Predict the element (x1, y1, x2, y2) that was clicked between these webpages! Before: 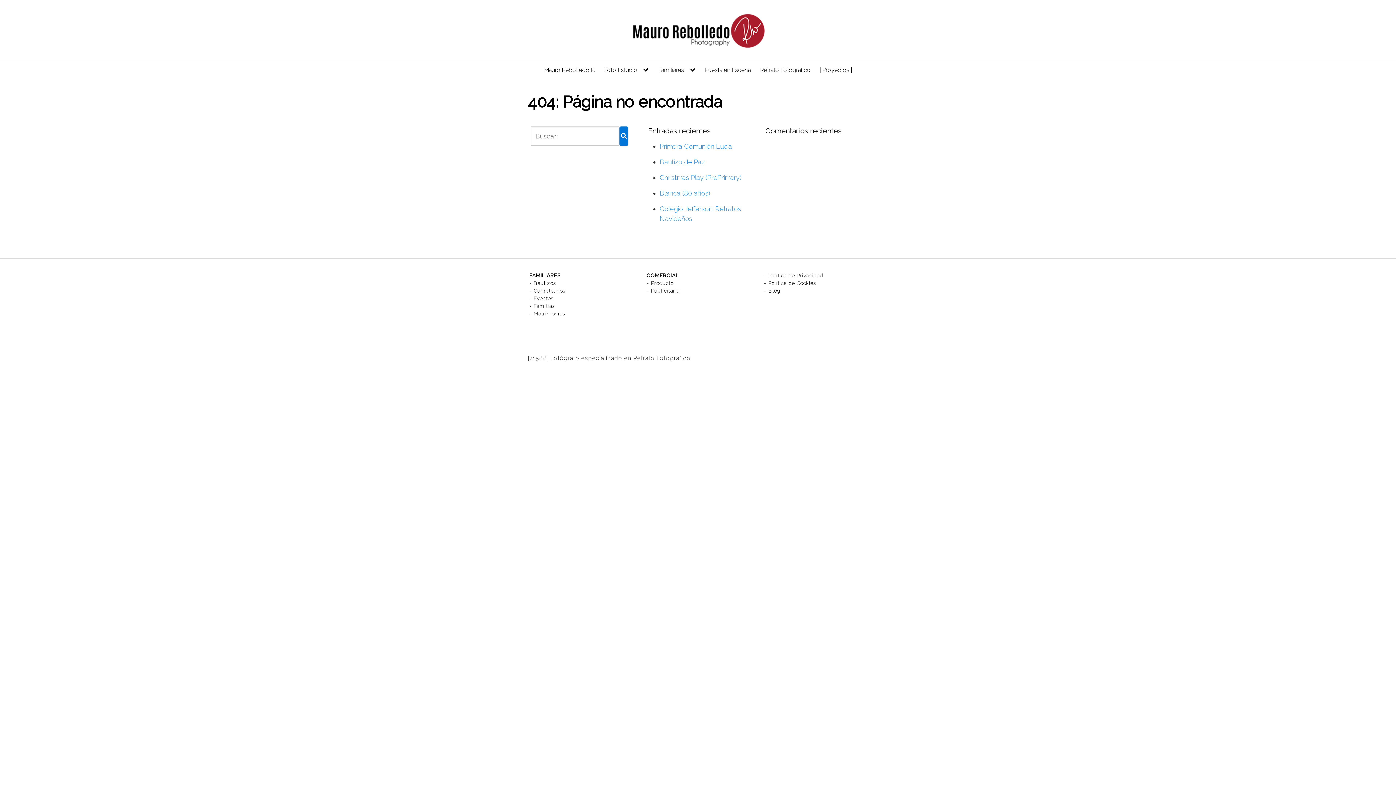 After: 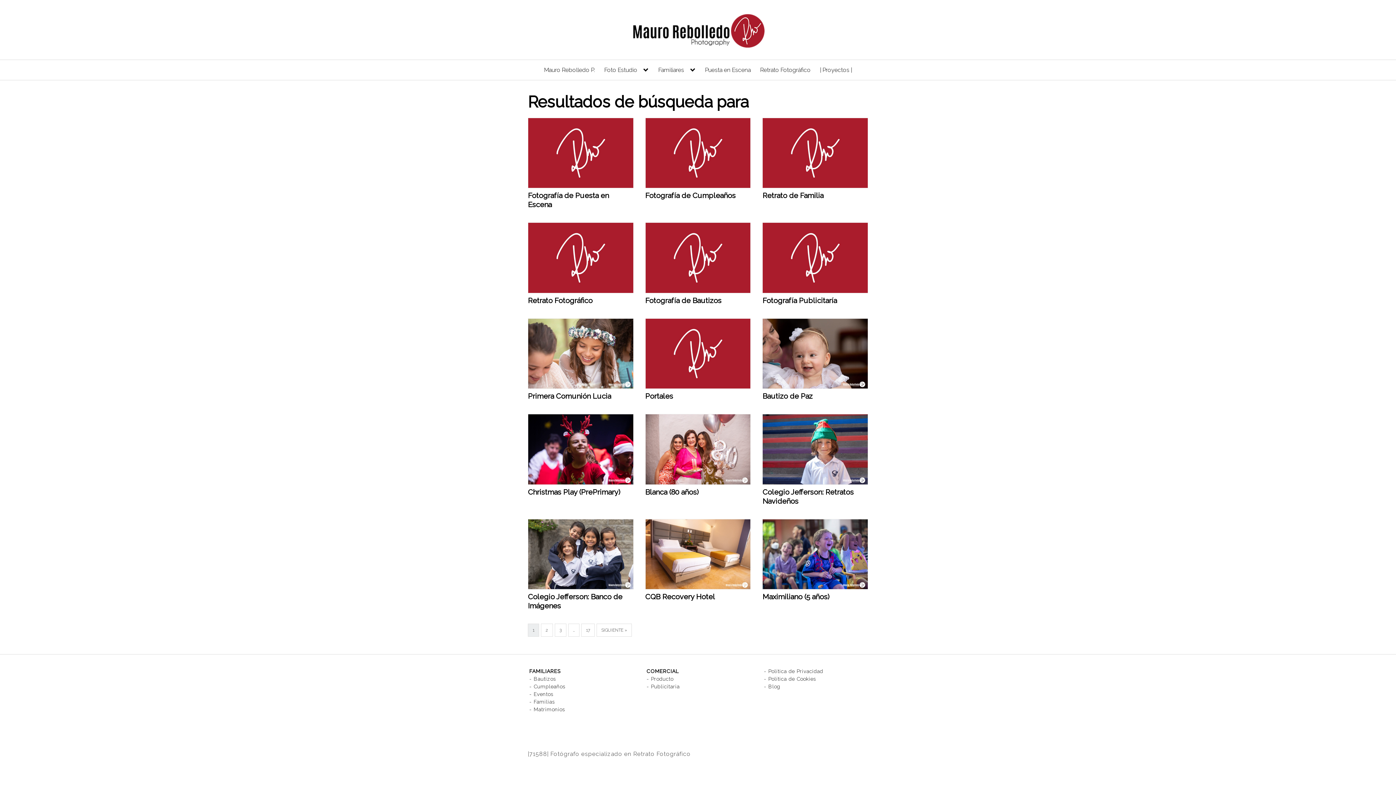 Action: bbox: (619, 126, 628, 145)